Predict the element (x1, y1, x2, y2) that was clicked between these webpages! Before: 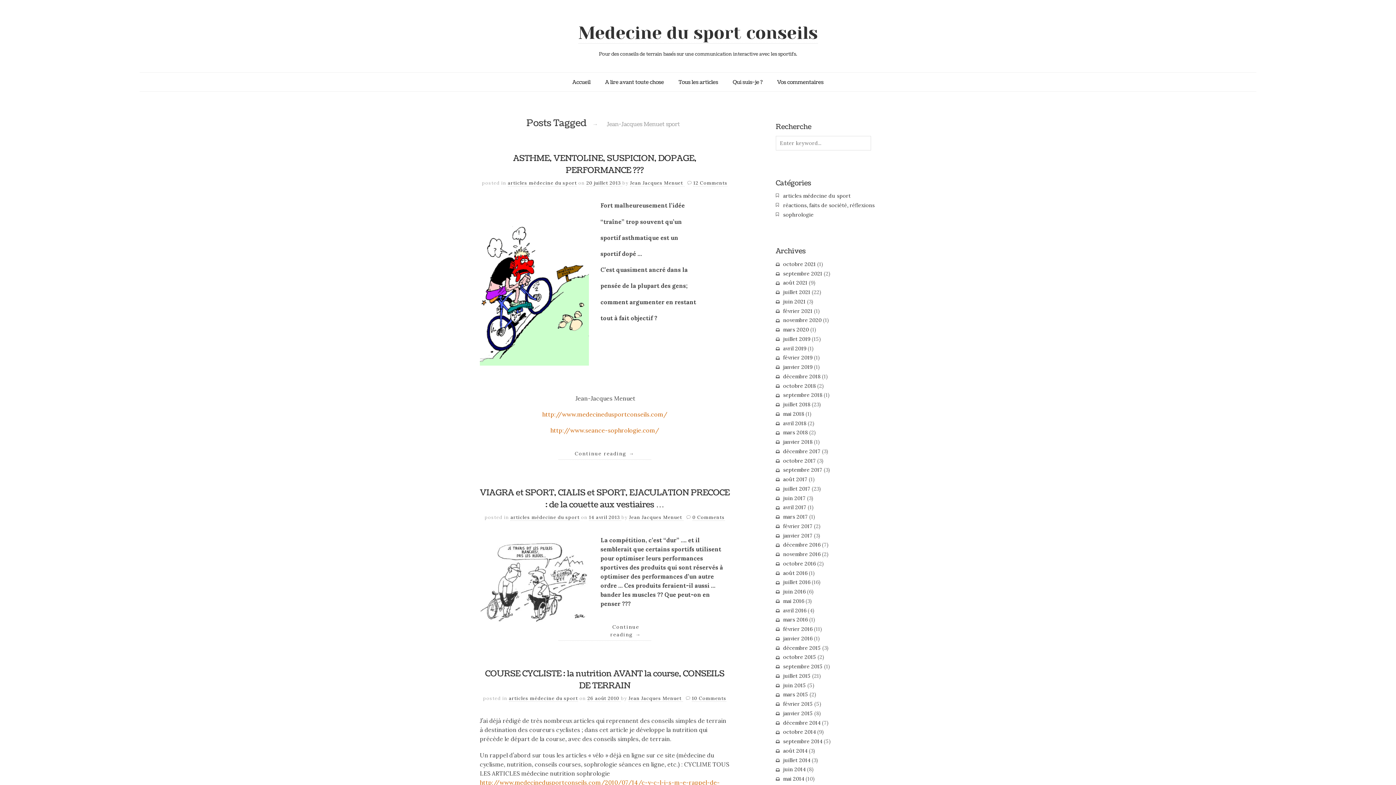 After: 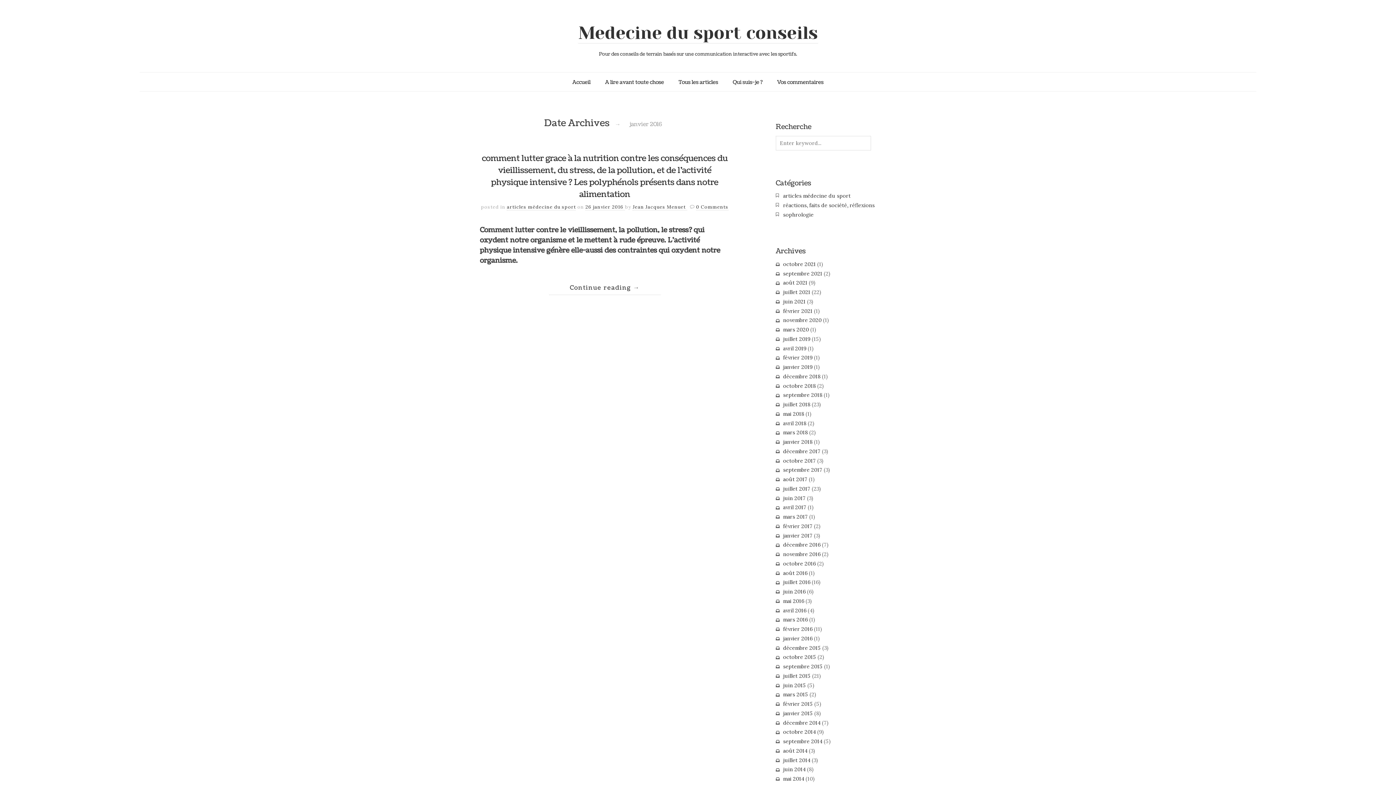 Action: bbox: (783, 635, 812, 642) label: janvier 2016